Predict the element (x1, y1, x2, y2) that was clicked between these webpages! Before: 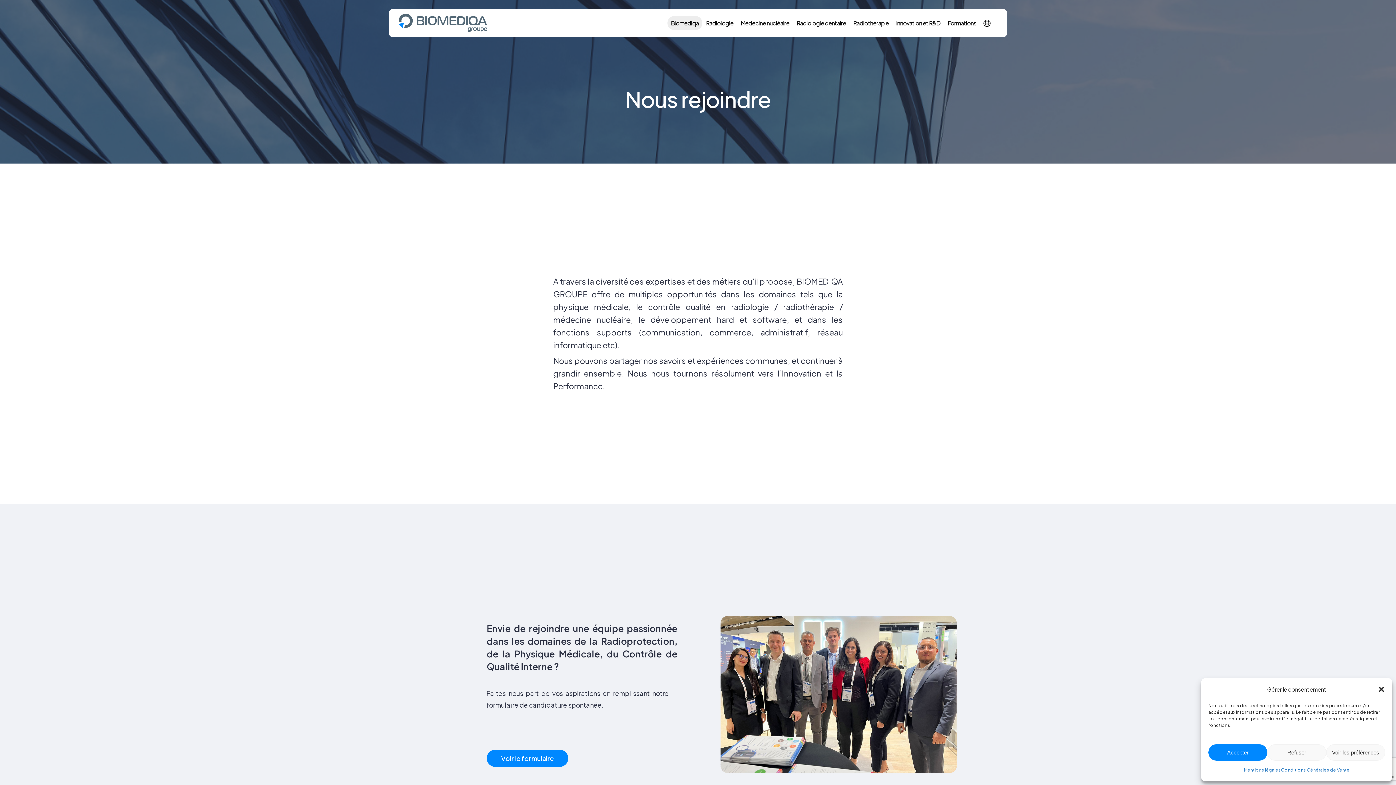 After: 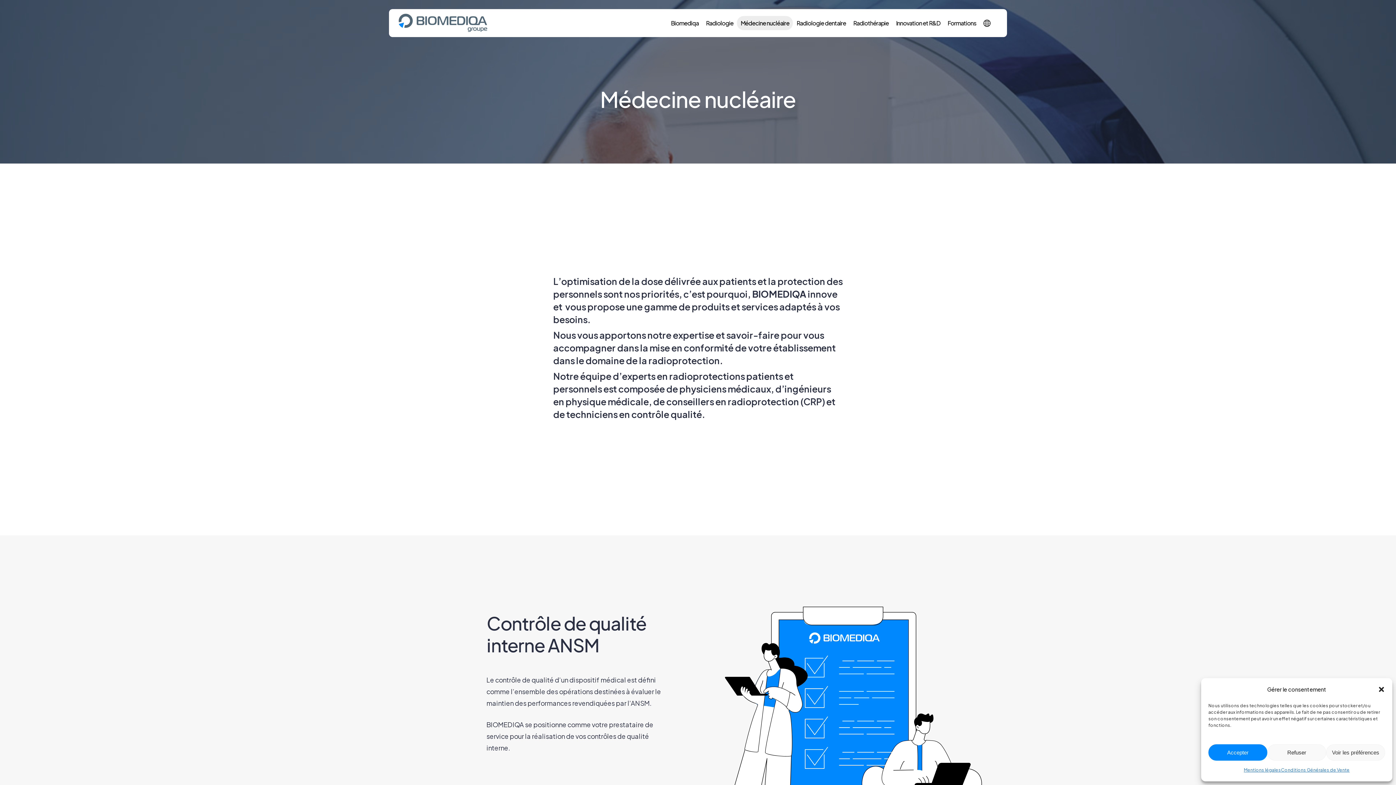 Action: bbox: (737, 15, 793, 30) label: Médecine nucléaire